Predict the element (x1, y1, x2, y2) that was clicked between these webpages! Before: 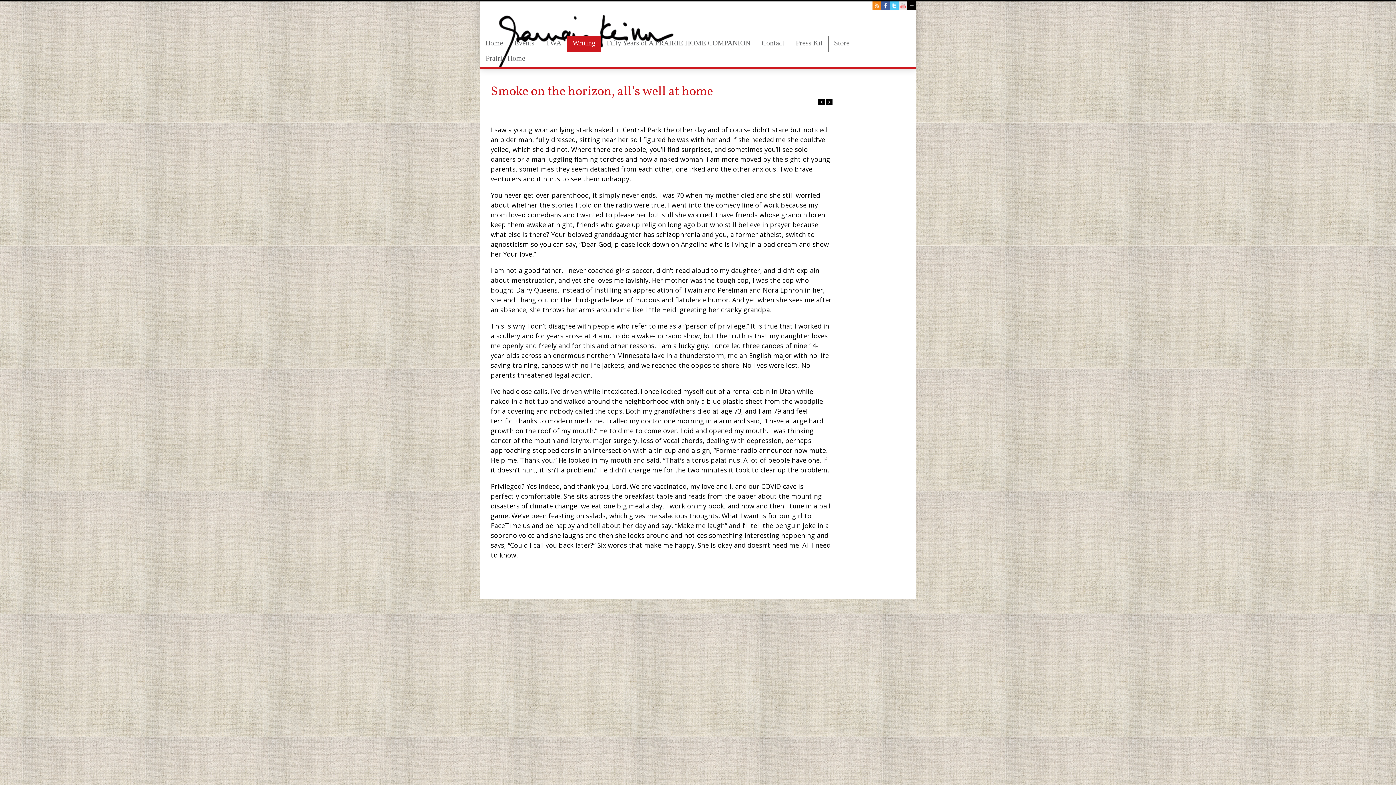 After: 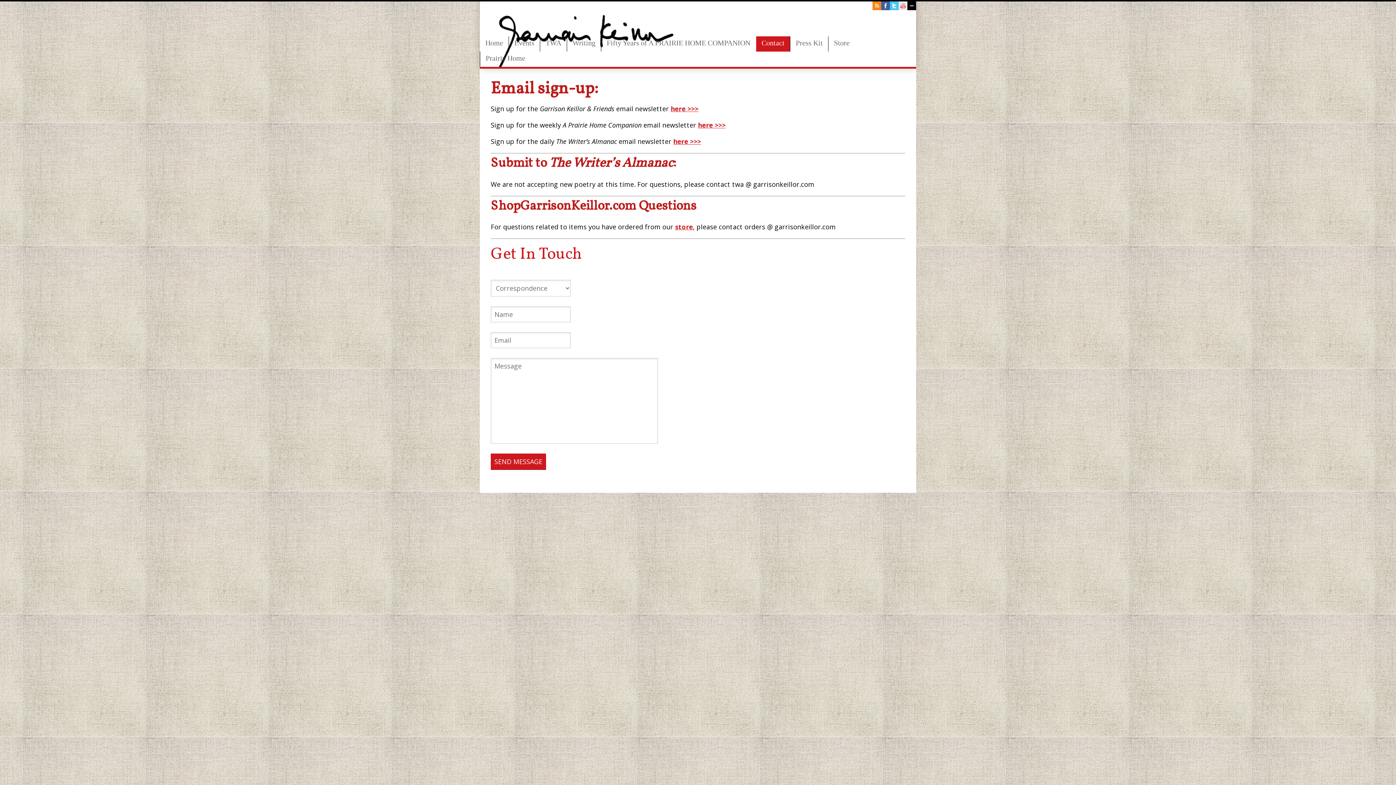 Action: label: Contact bbox: (761, 38, 784, 48)